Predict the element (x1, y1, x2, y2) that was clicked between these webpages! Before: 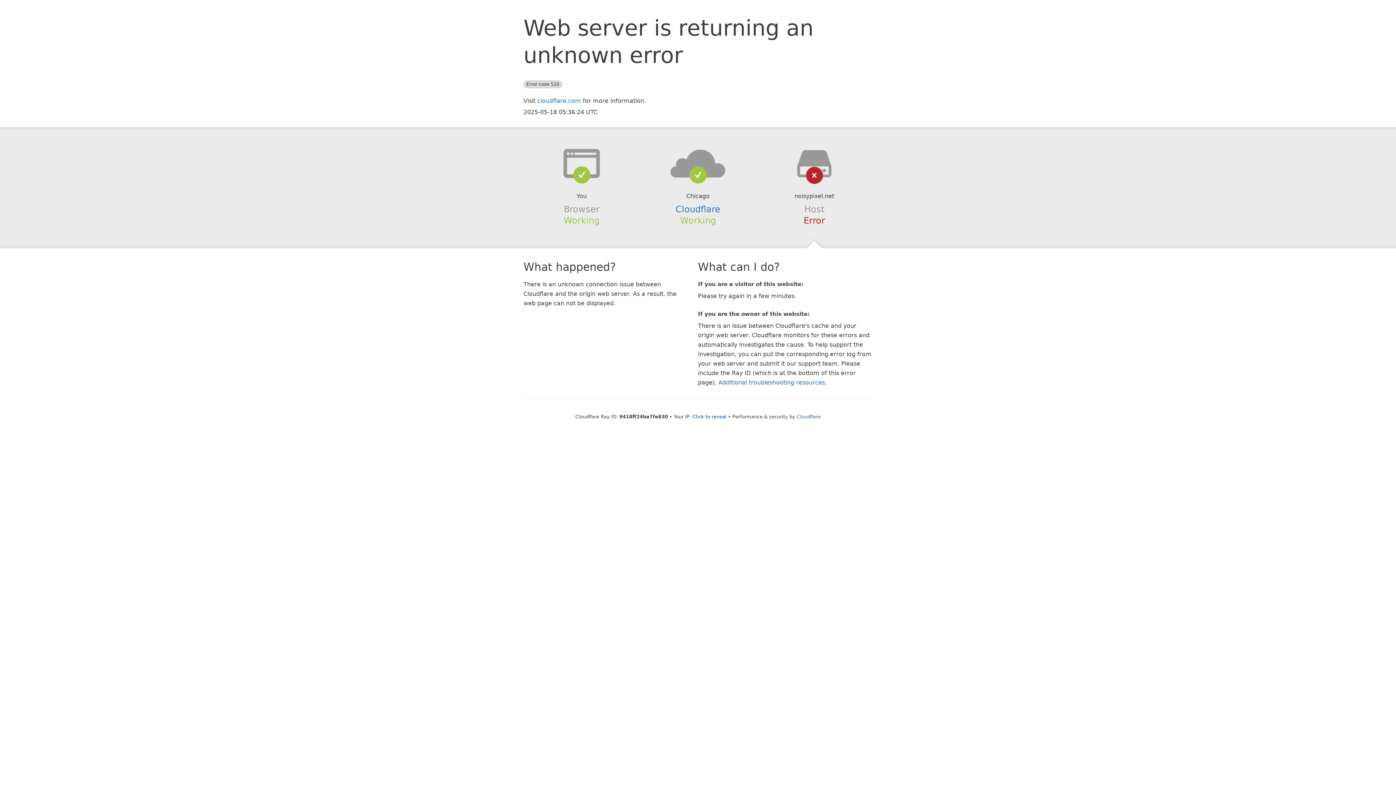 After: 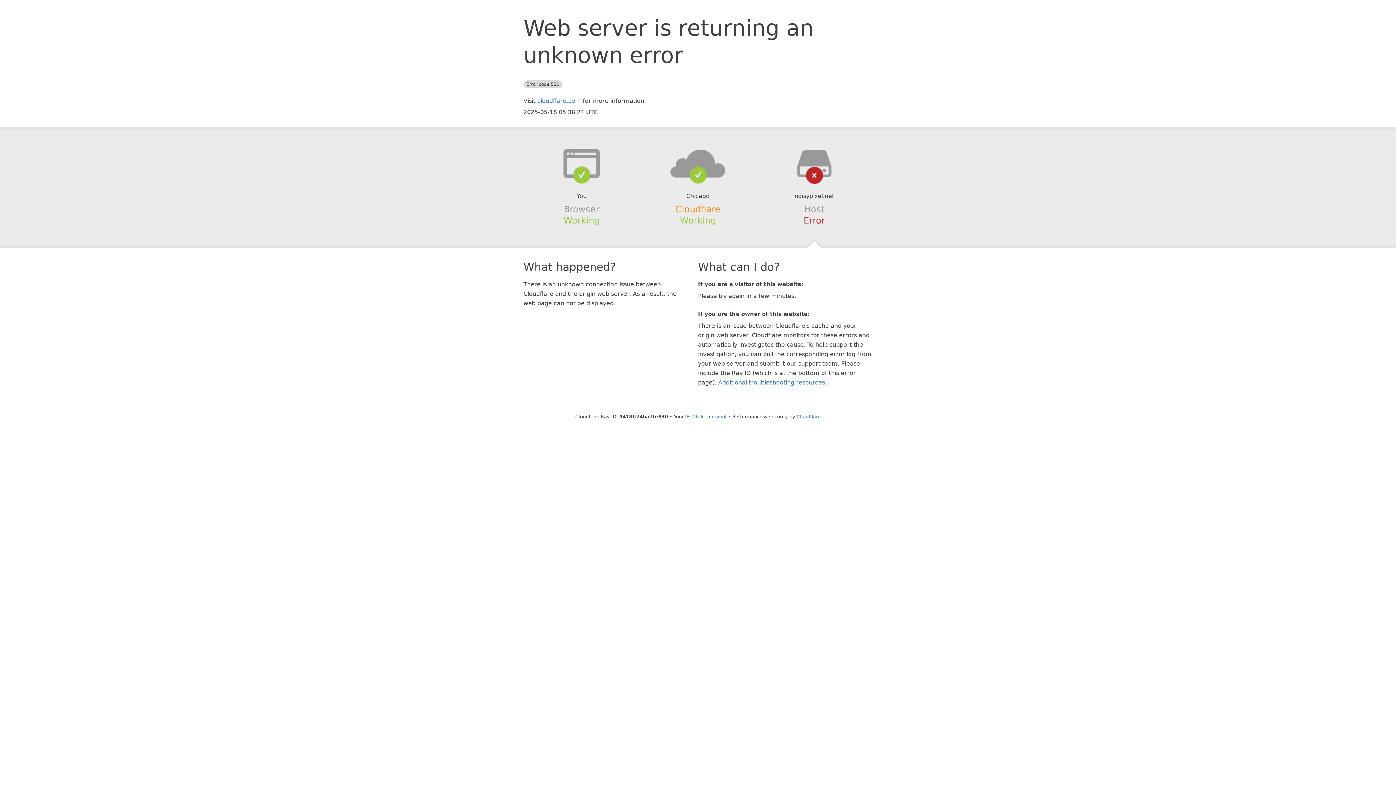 Action: bbox: (675, 204, 720, 214) label: Cloudflare